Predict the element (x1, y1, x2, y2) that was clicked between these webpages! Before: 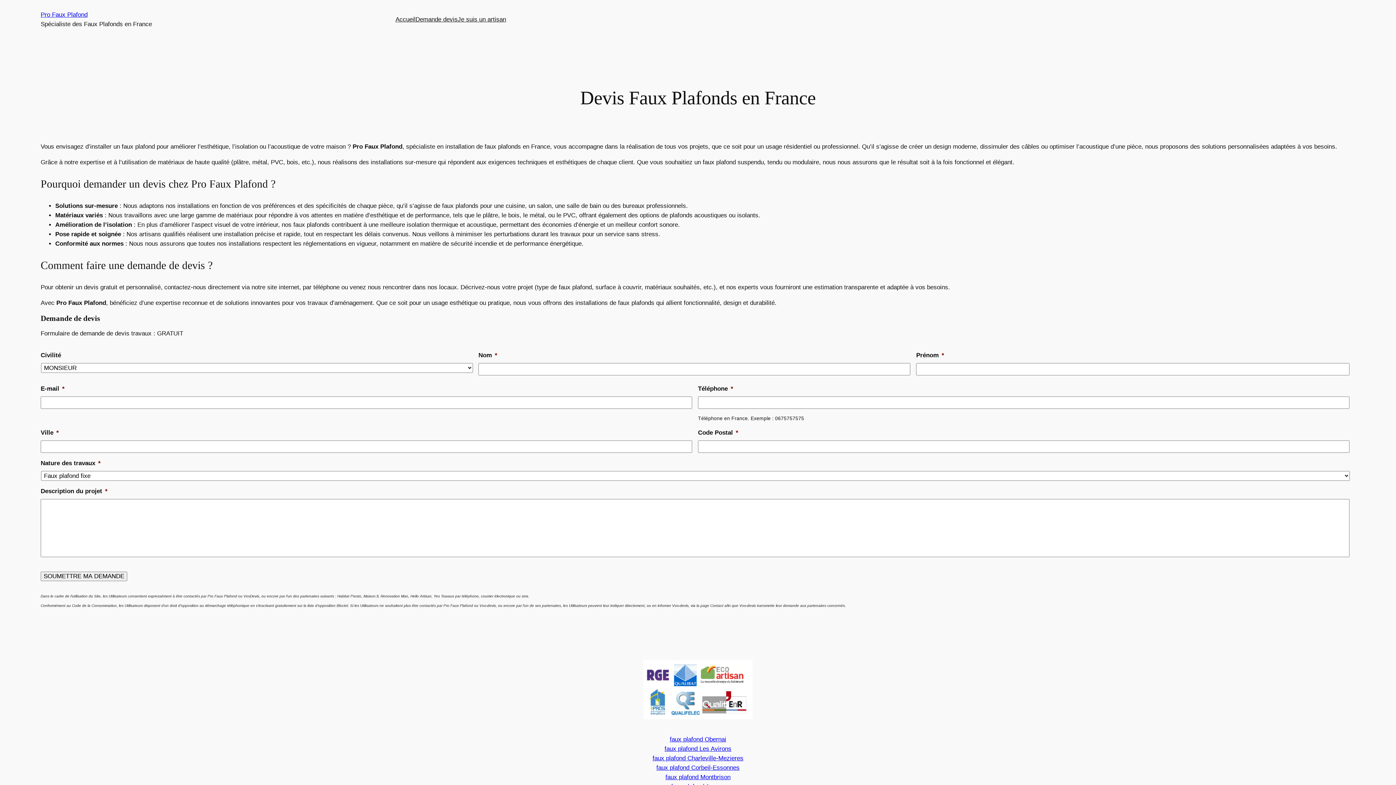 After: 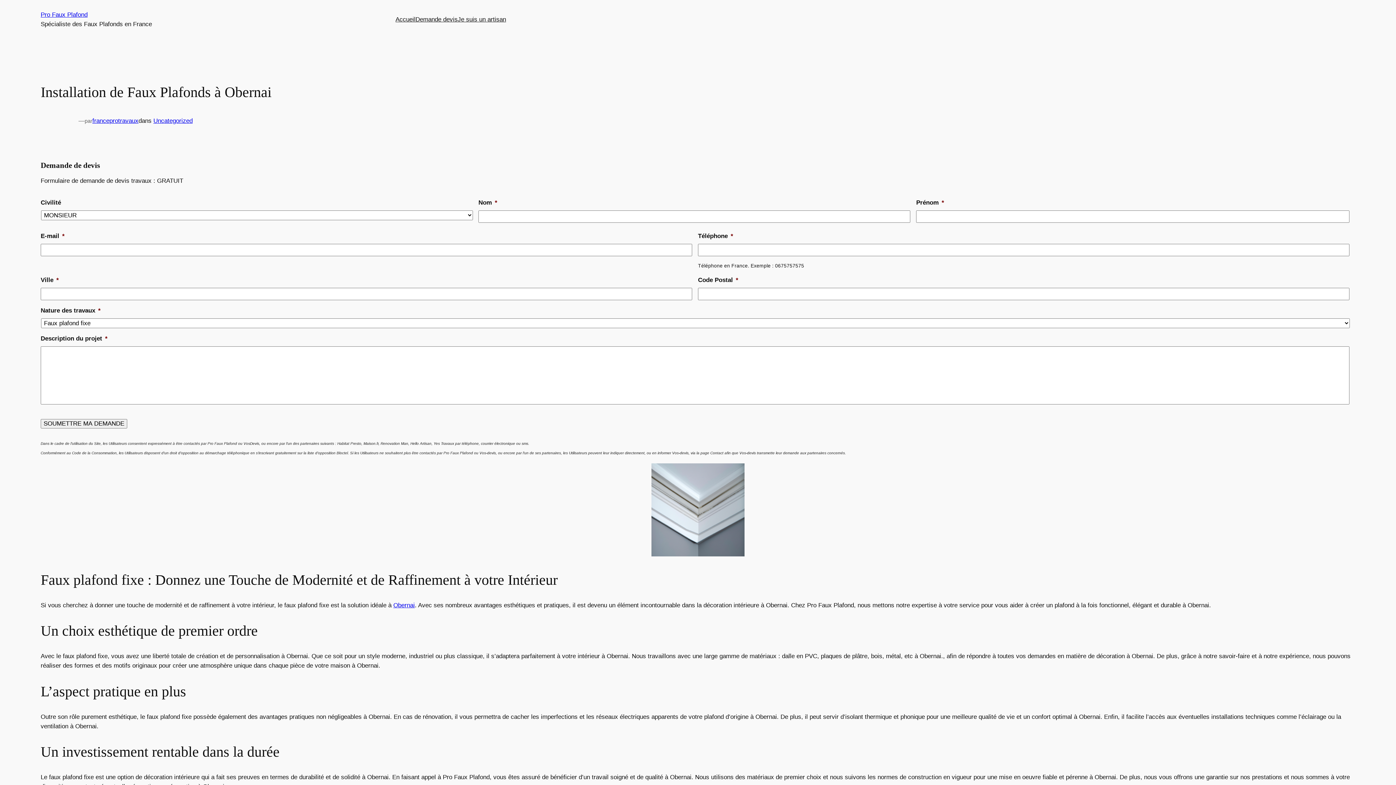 Action: bbox: (670, 736, 726, 743) label: faux plafond Obernai